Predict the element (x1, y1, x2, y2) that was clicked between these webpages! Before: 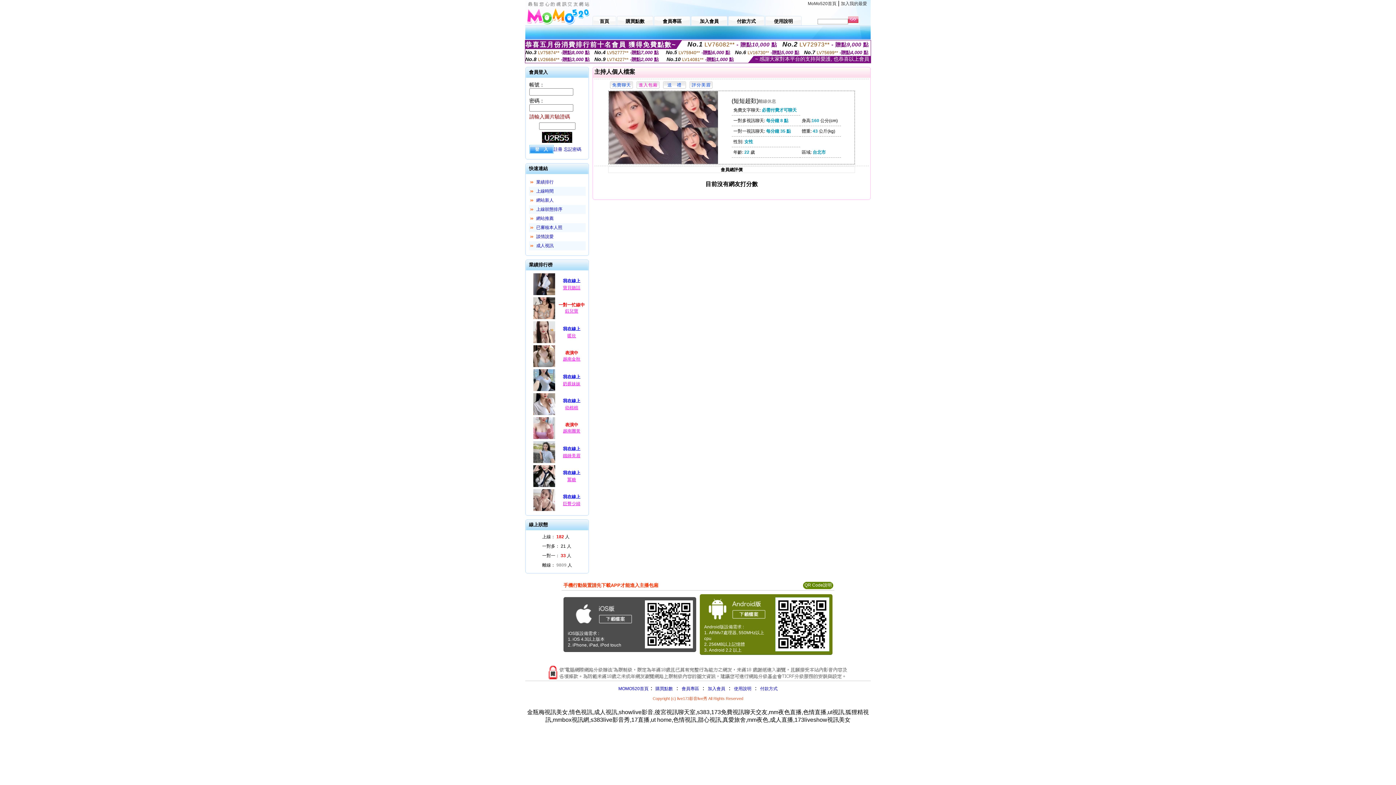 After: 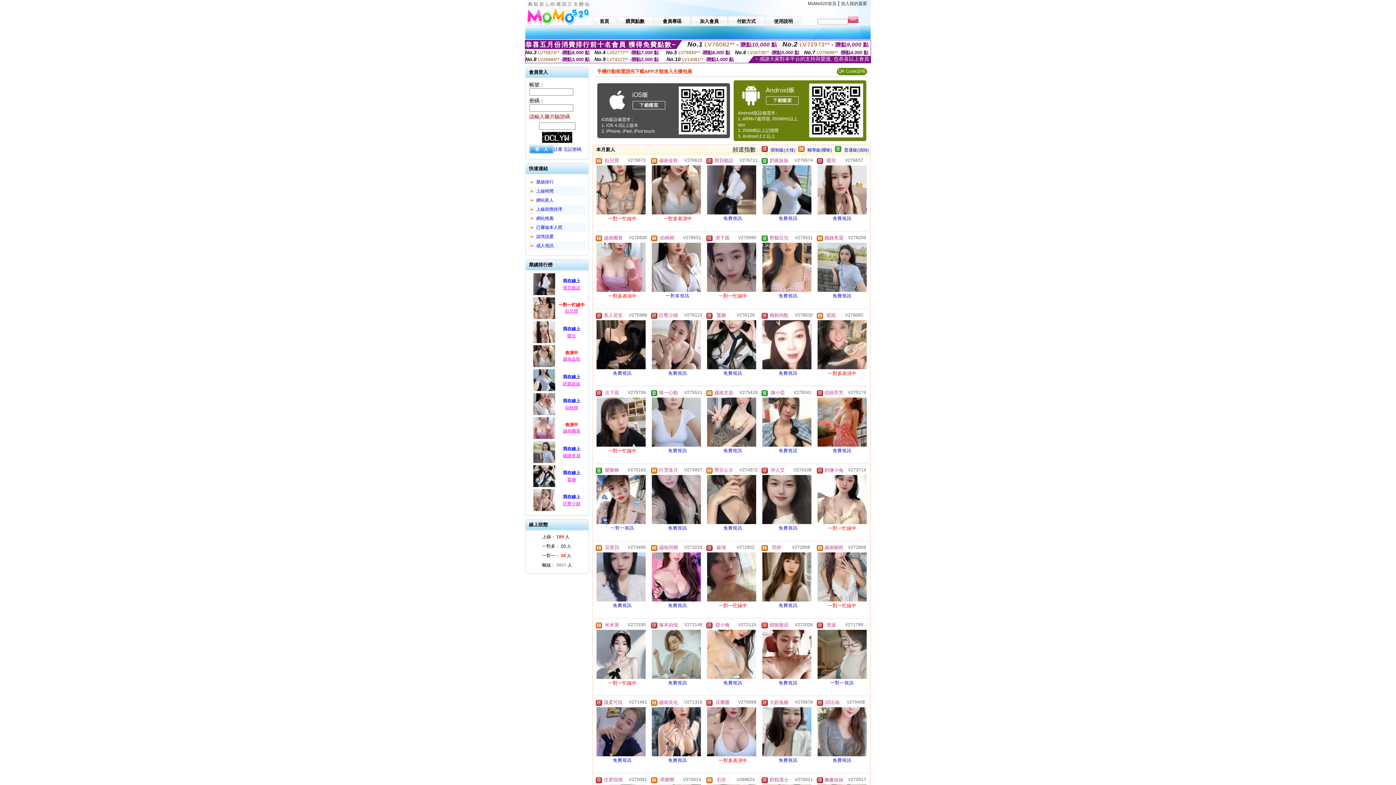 Action: bbox: (536, 197, 553, 202) label: 網站新人